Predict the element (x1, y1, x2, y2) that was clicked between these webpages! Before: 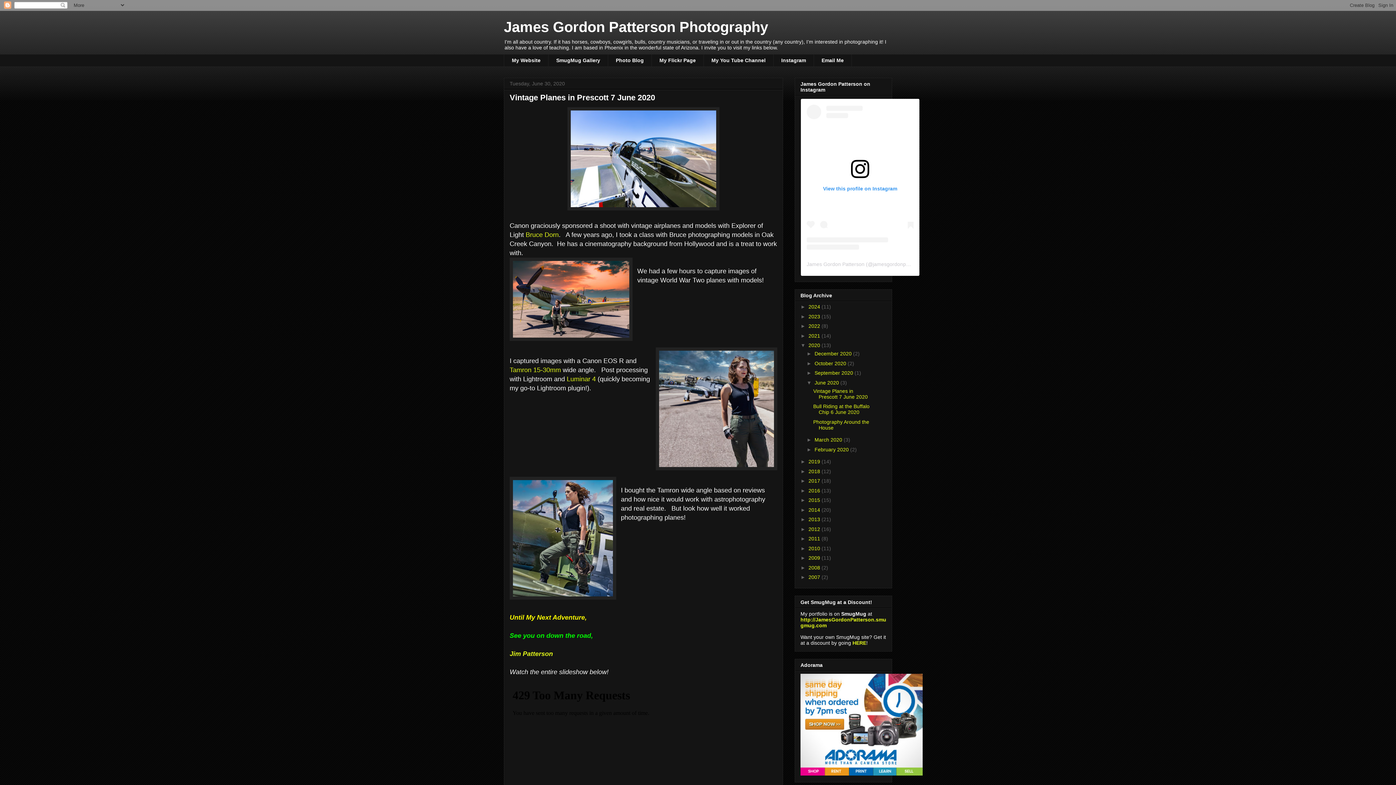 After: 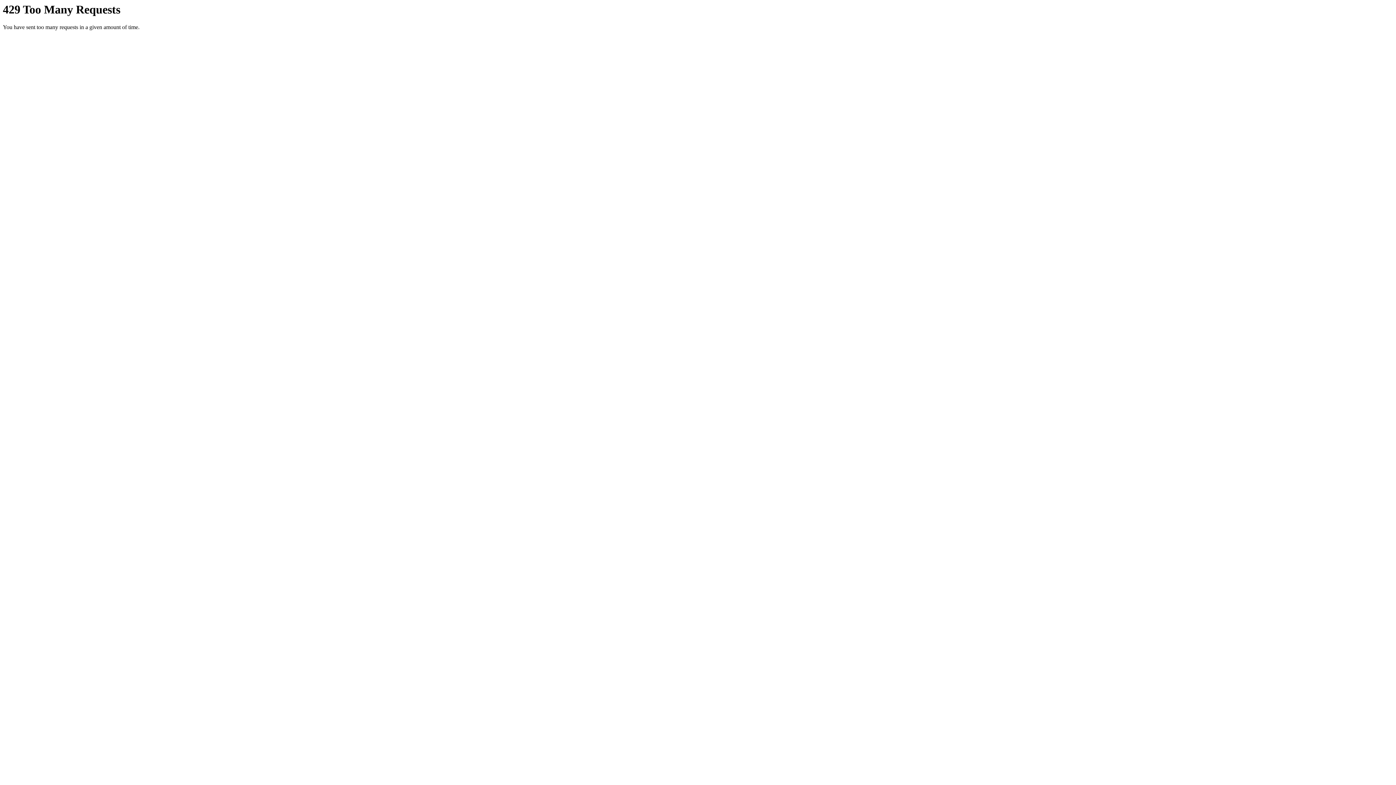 Action: bbox: (800, 616, 886, 628) label: http://JamesGordonPatterson.smugmug.com